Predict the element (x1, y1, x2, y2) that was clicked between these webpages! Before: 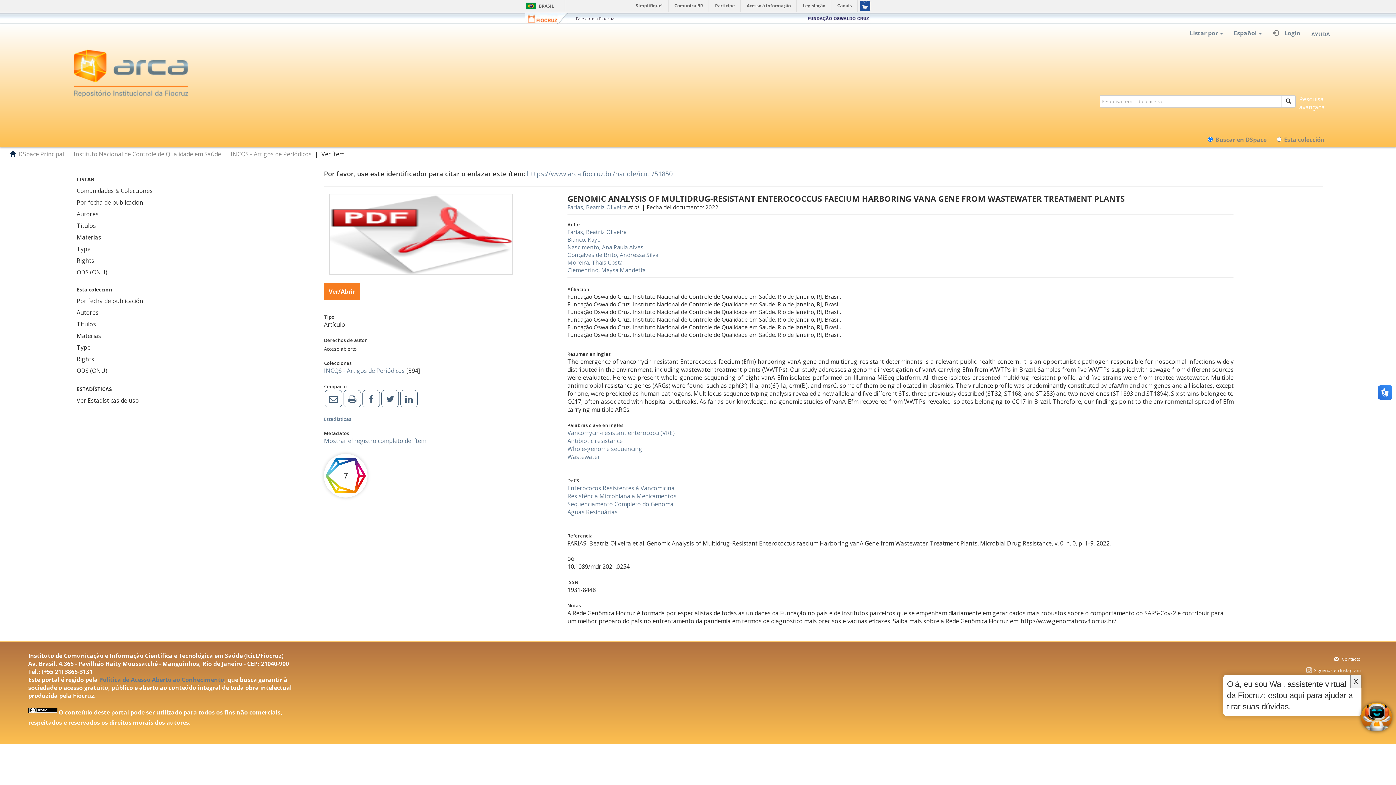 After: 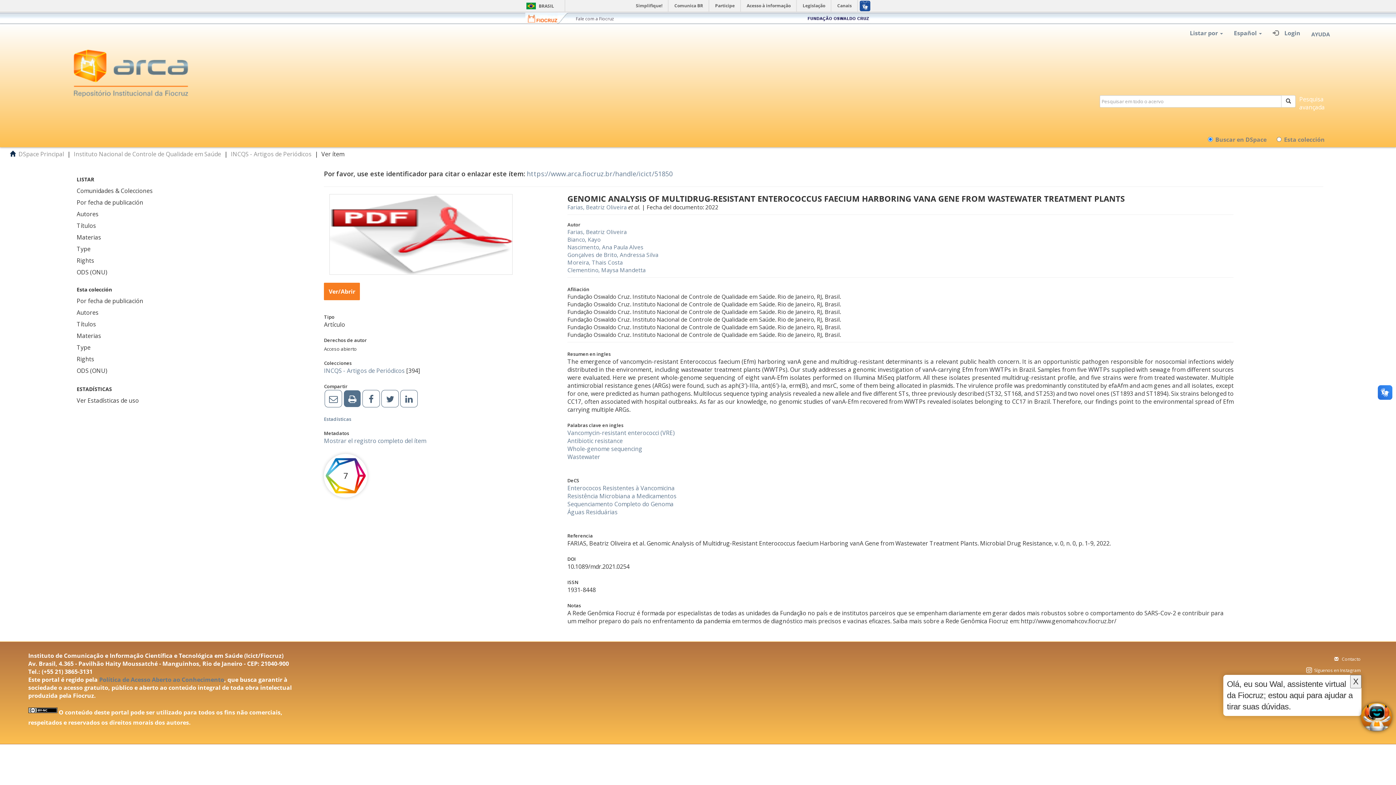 Action: bbox: (342, 391, 361, 403)